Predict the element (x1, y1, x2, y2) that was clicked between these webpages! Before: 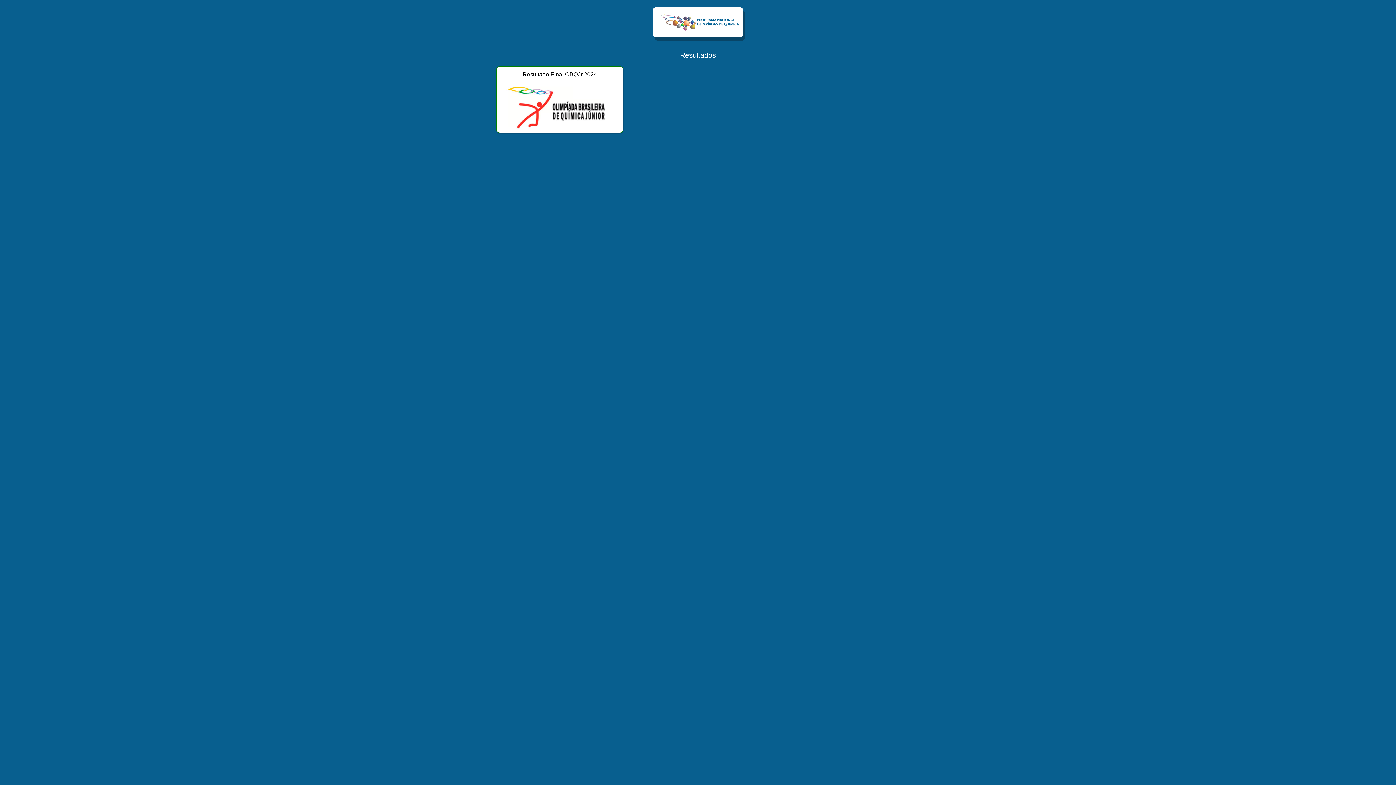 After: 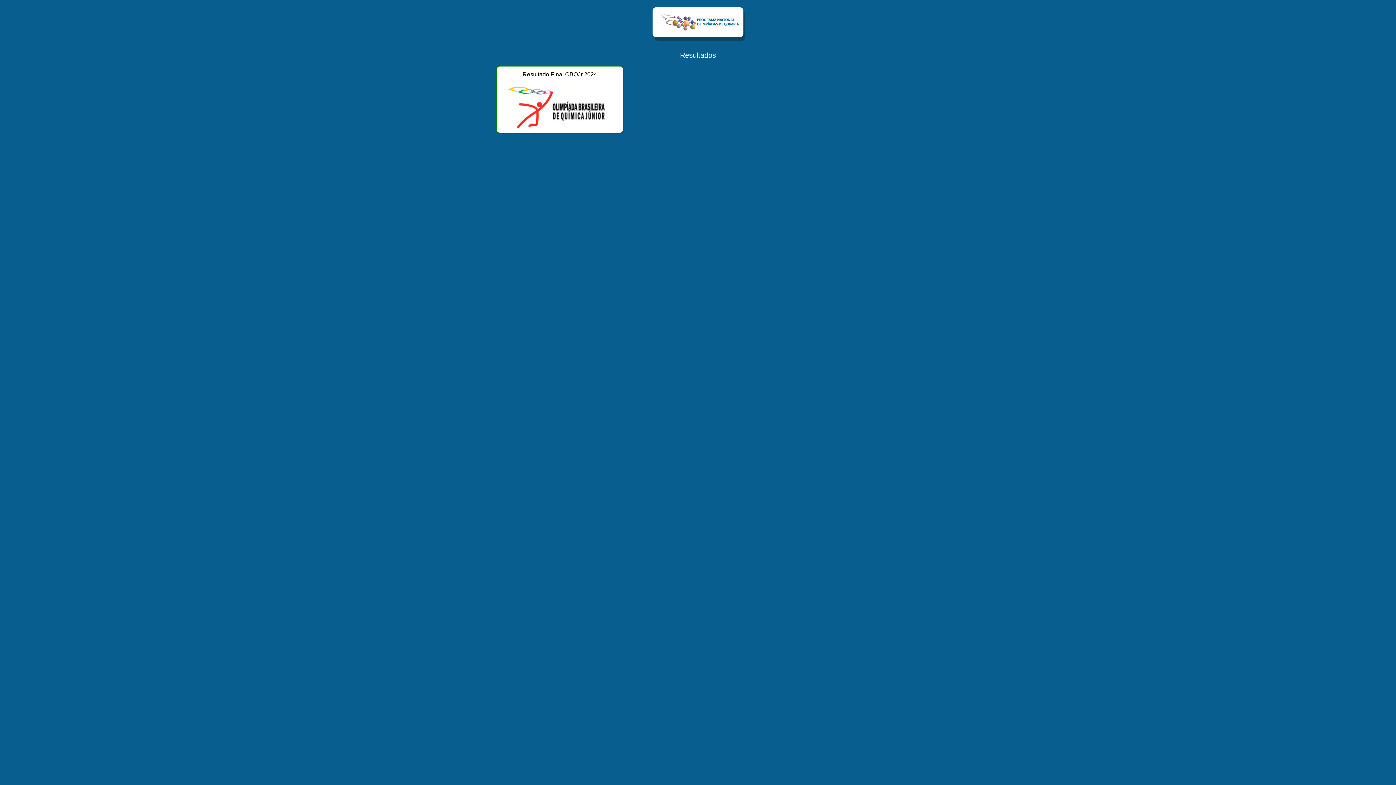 Action: bbox: (652, 18, 743, 24)